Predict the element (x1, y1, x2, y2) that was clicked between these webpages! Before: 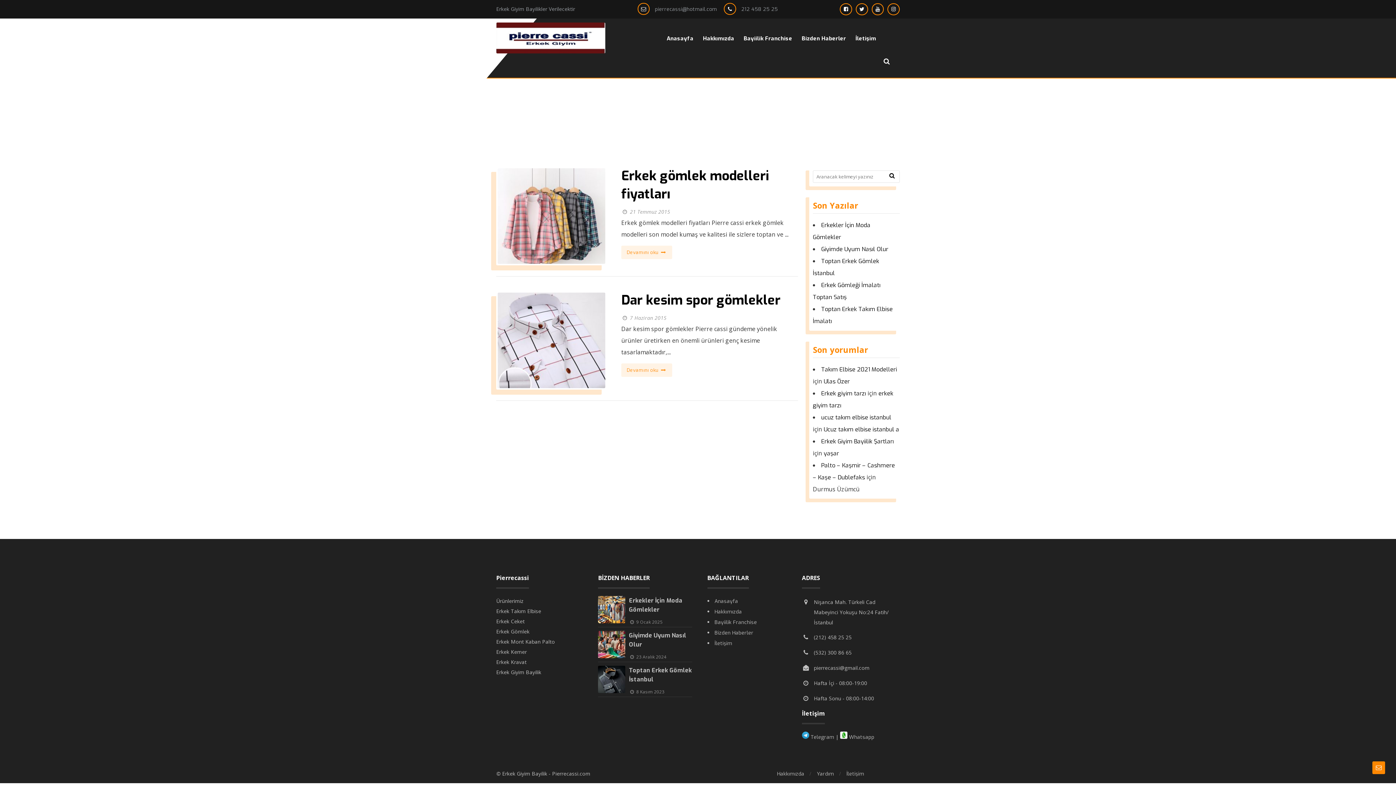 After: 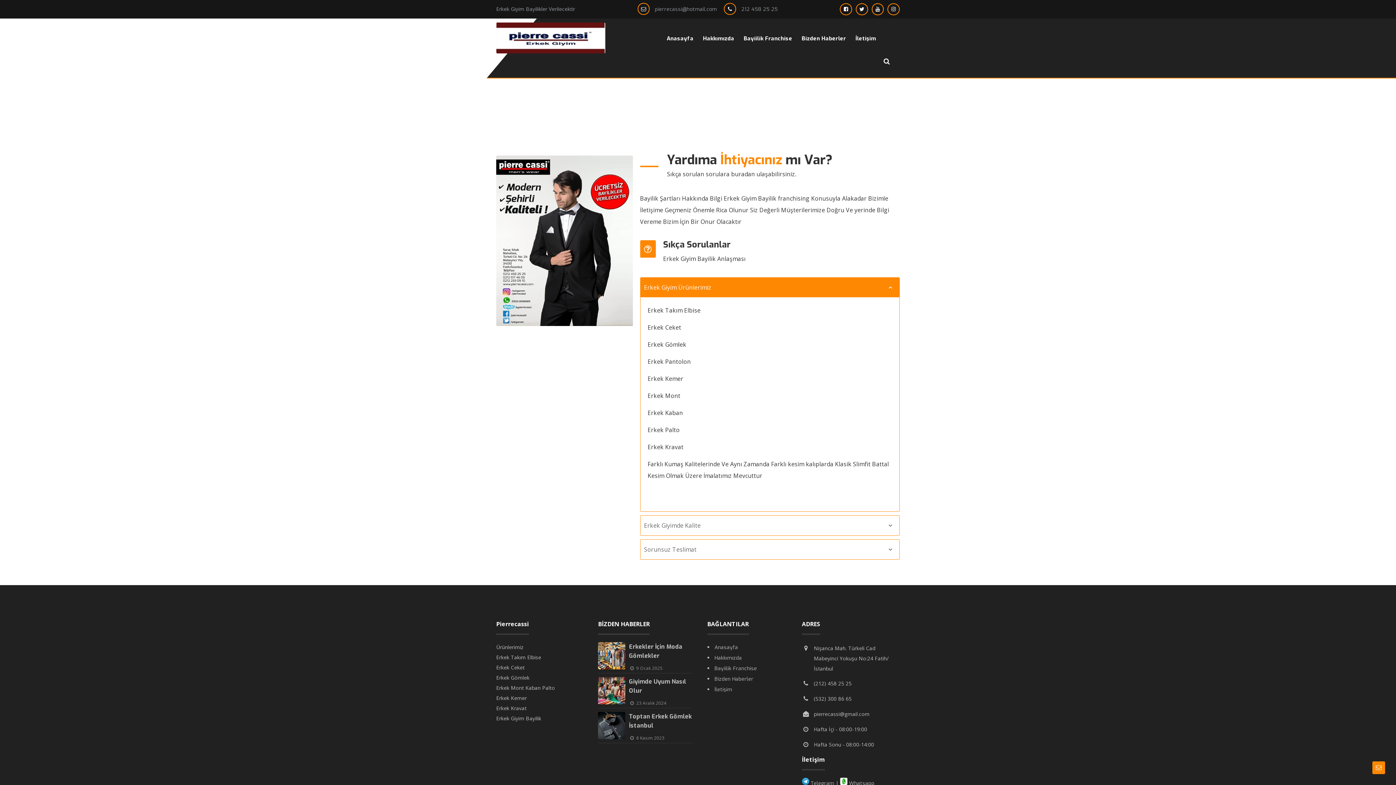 Action: label: Yardım bbox: (817, 770, 834, 777)